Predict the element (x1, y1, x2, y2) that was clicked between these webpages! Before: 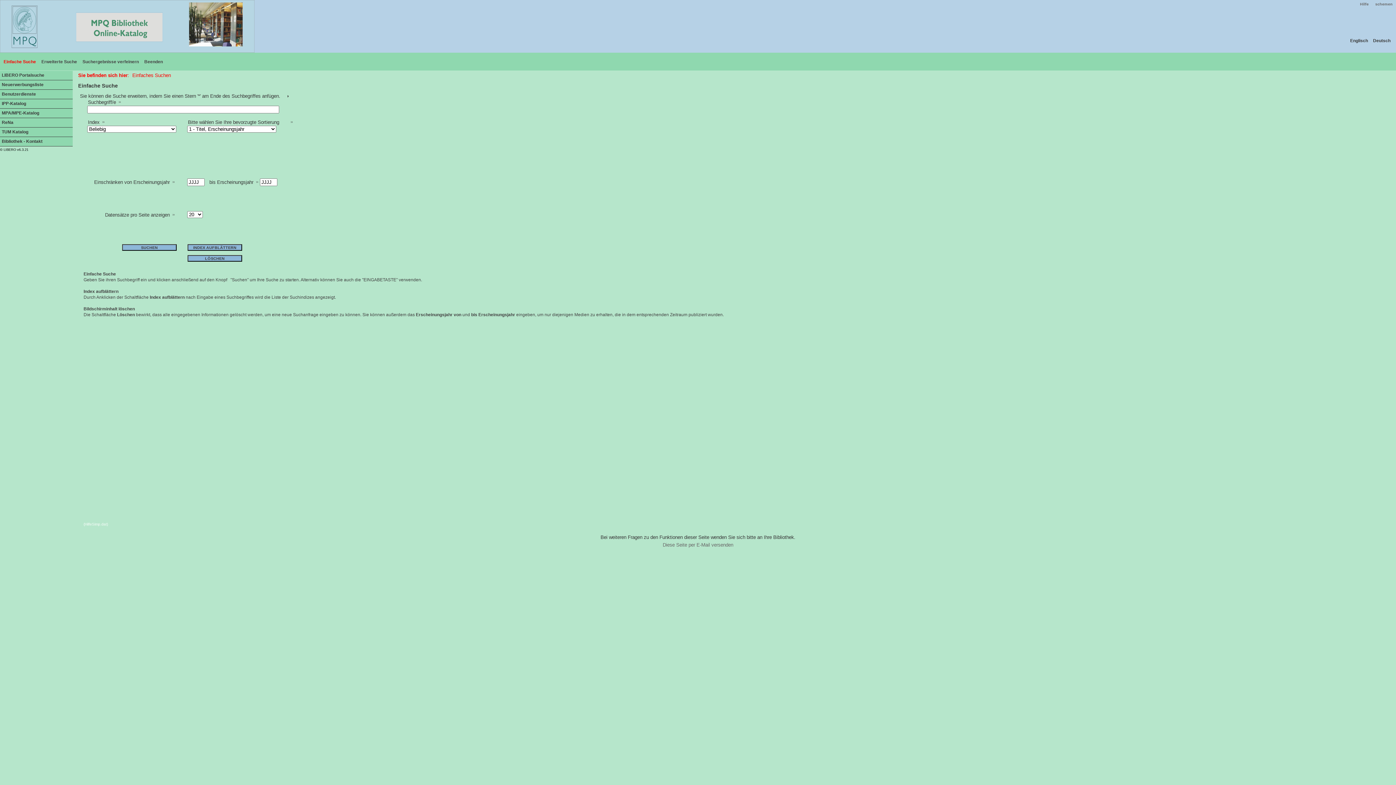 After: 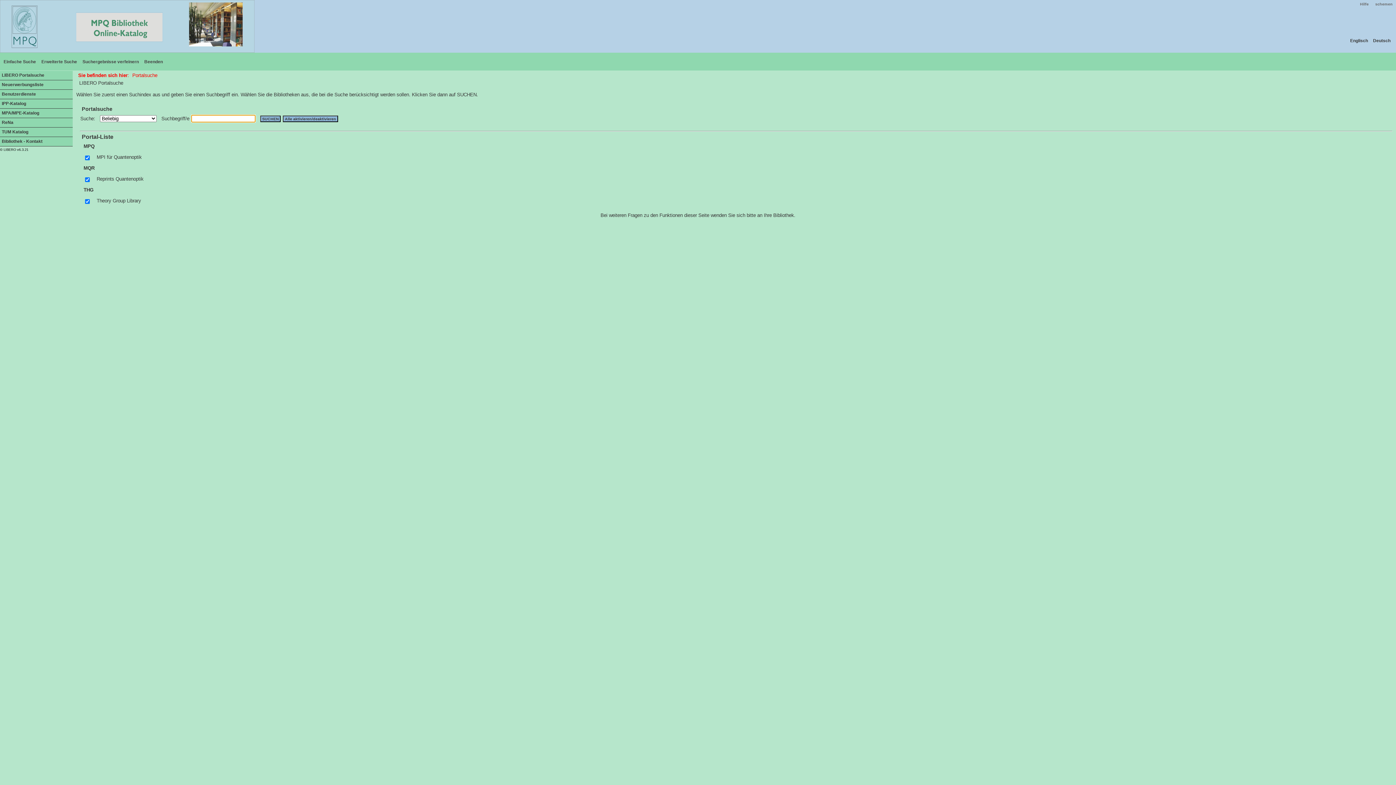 Action: bbox: (0, 70, 72, 80) label: LIBERO Portalsuche